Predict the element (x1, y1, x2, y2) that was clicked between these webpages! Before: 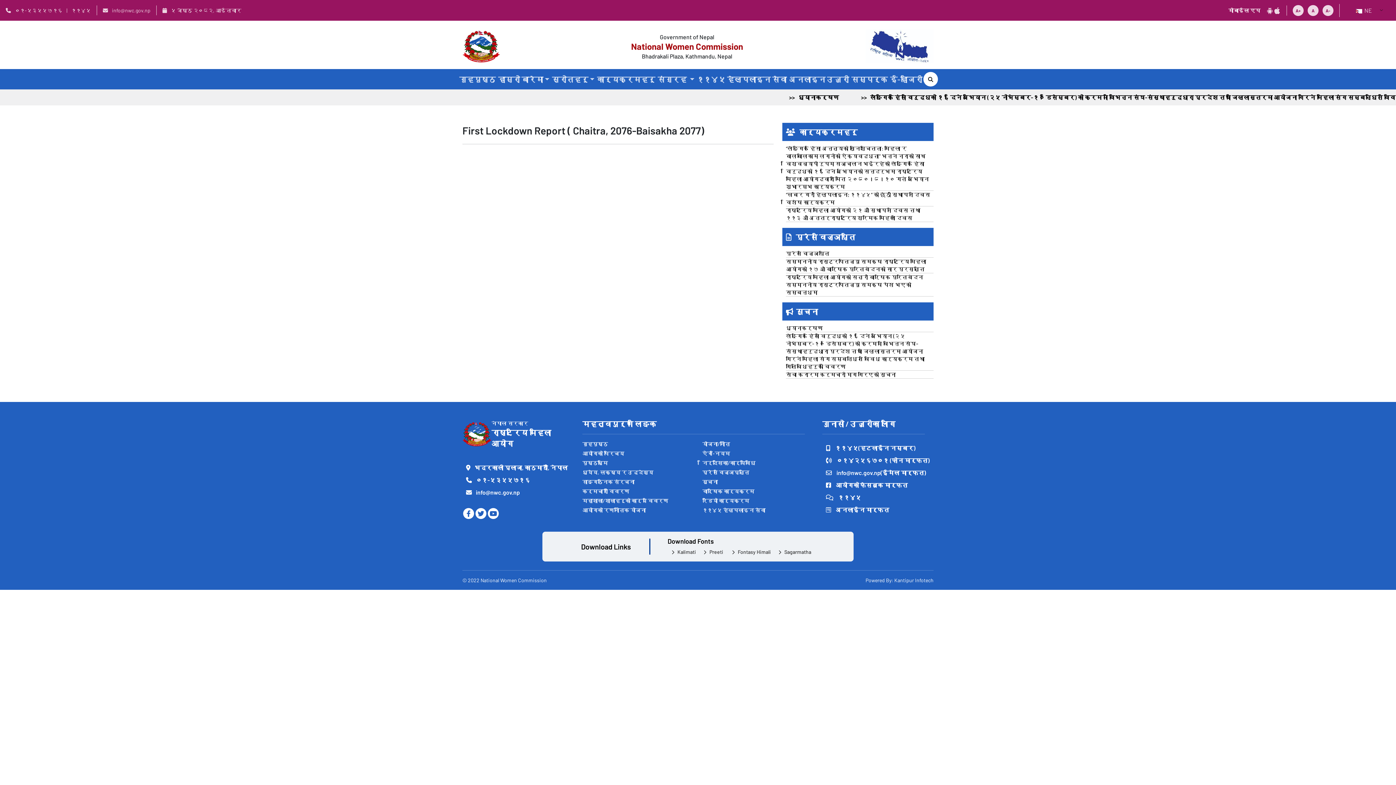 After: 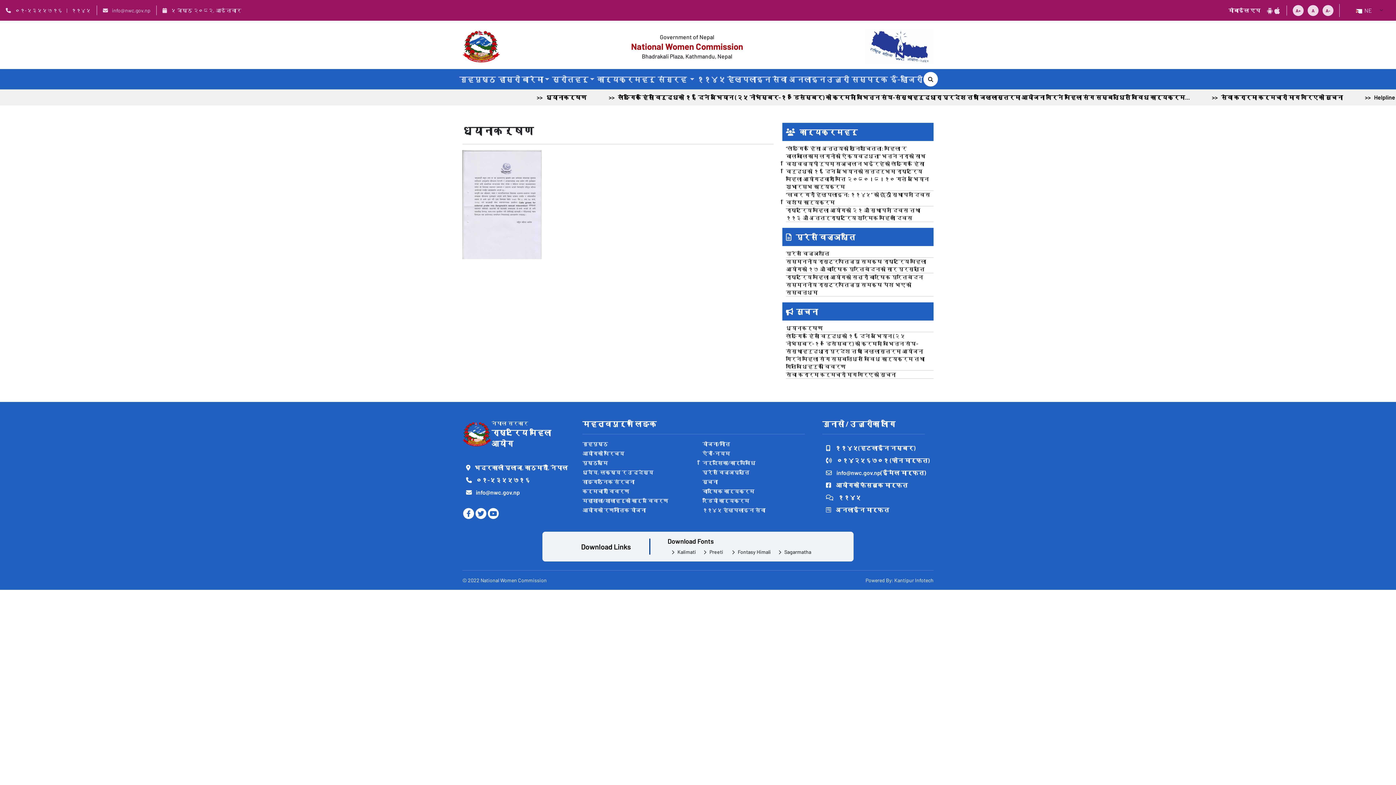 Action: label: ध्यानाकर्षण bbox: (786, 325, 822, 331)